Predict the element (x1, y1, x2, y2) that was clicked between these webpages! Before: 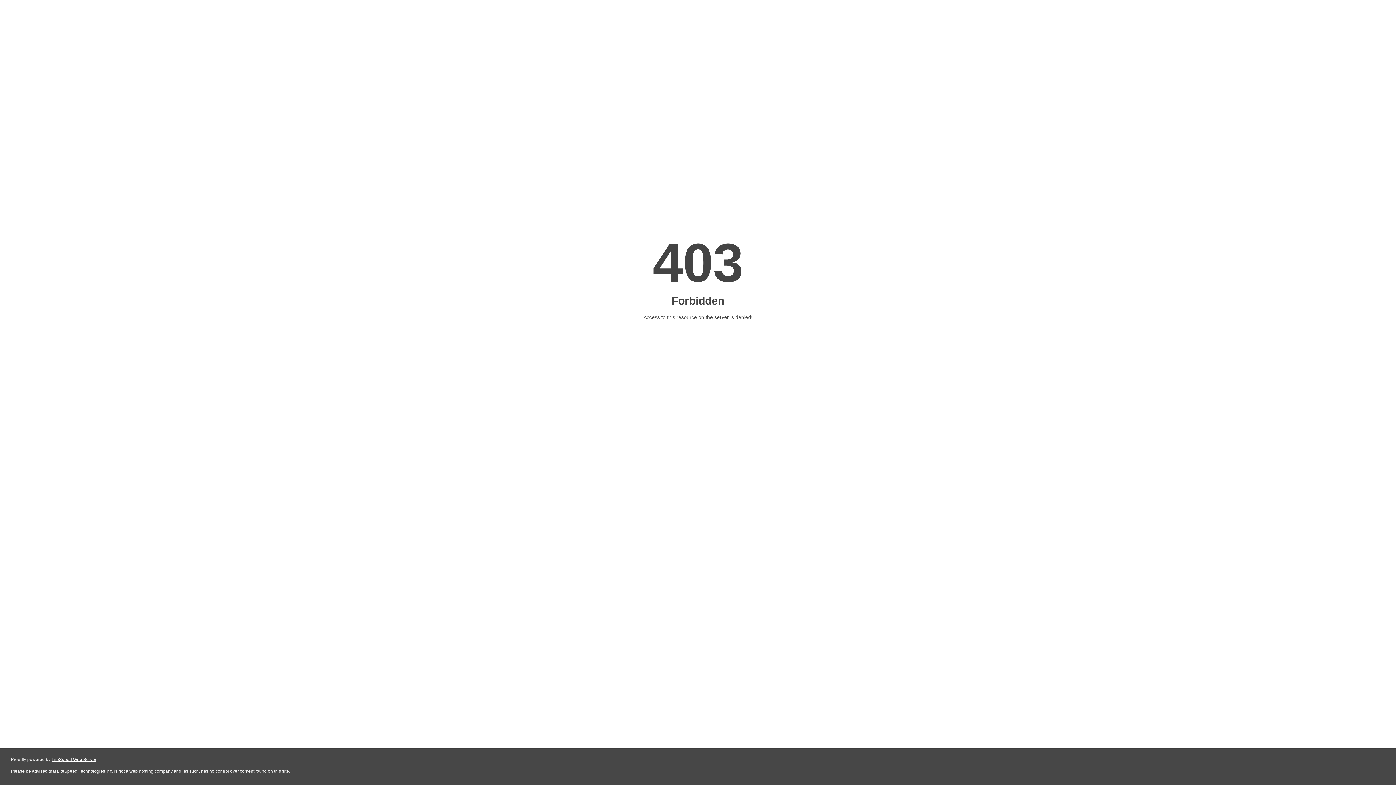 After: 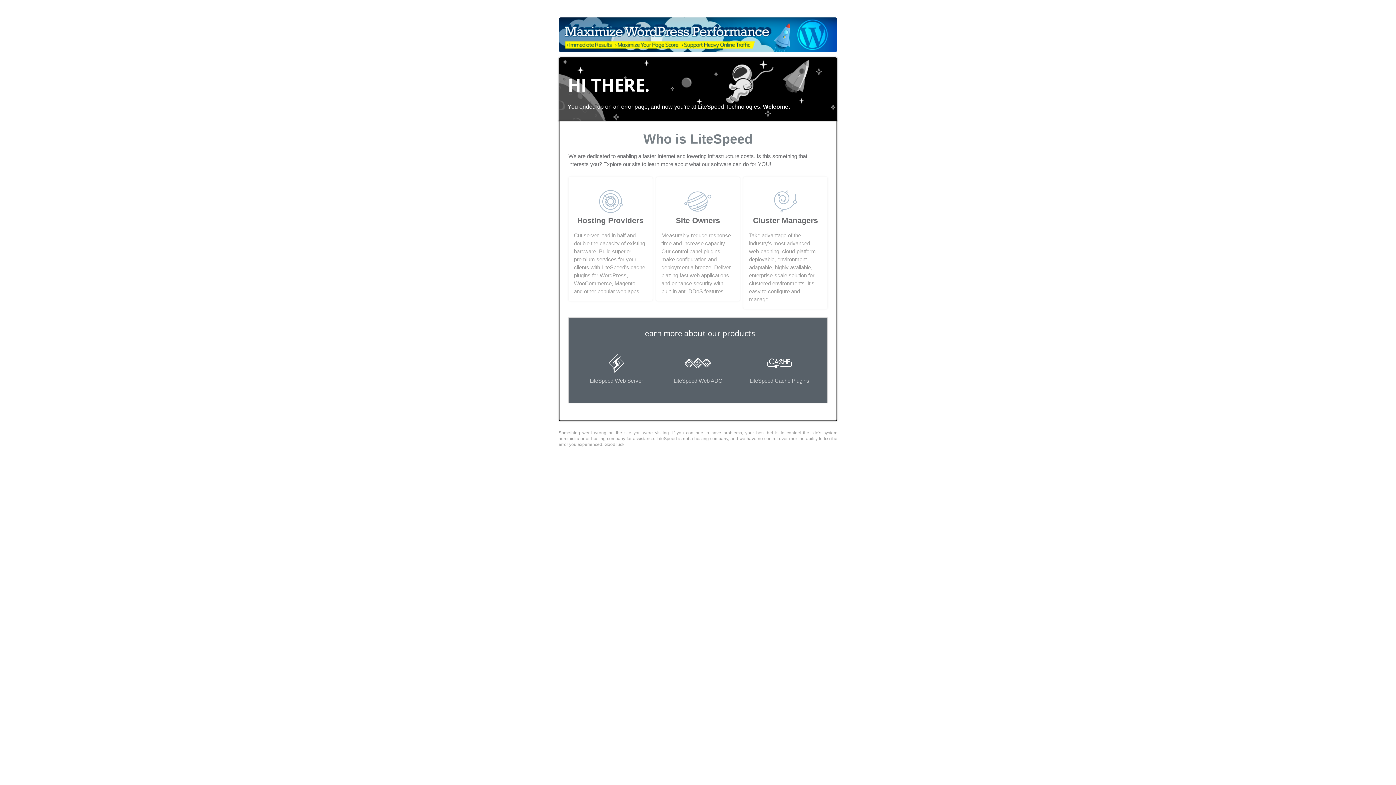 Action: label: LiteSpeed Web Server bbox: (51, 757, 96, 762)